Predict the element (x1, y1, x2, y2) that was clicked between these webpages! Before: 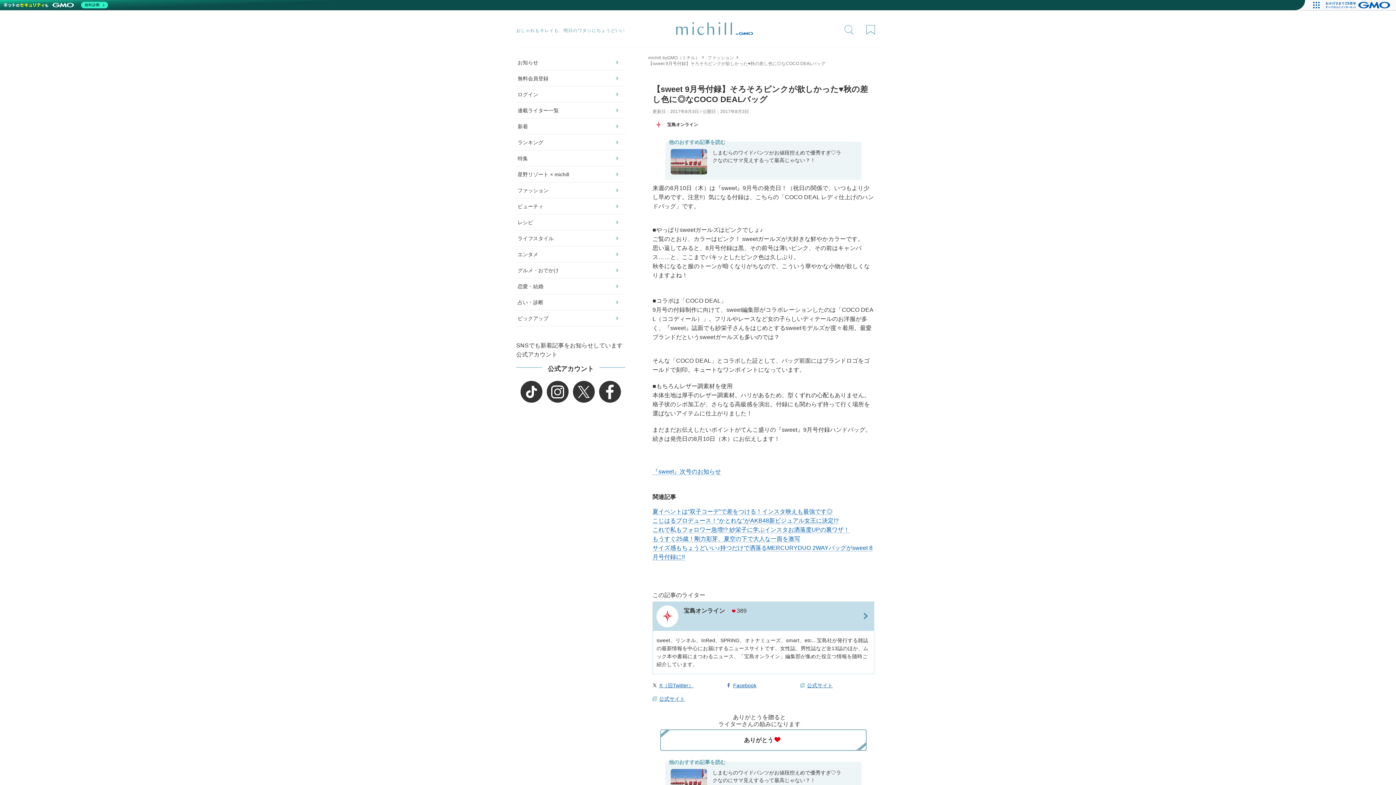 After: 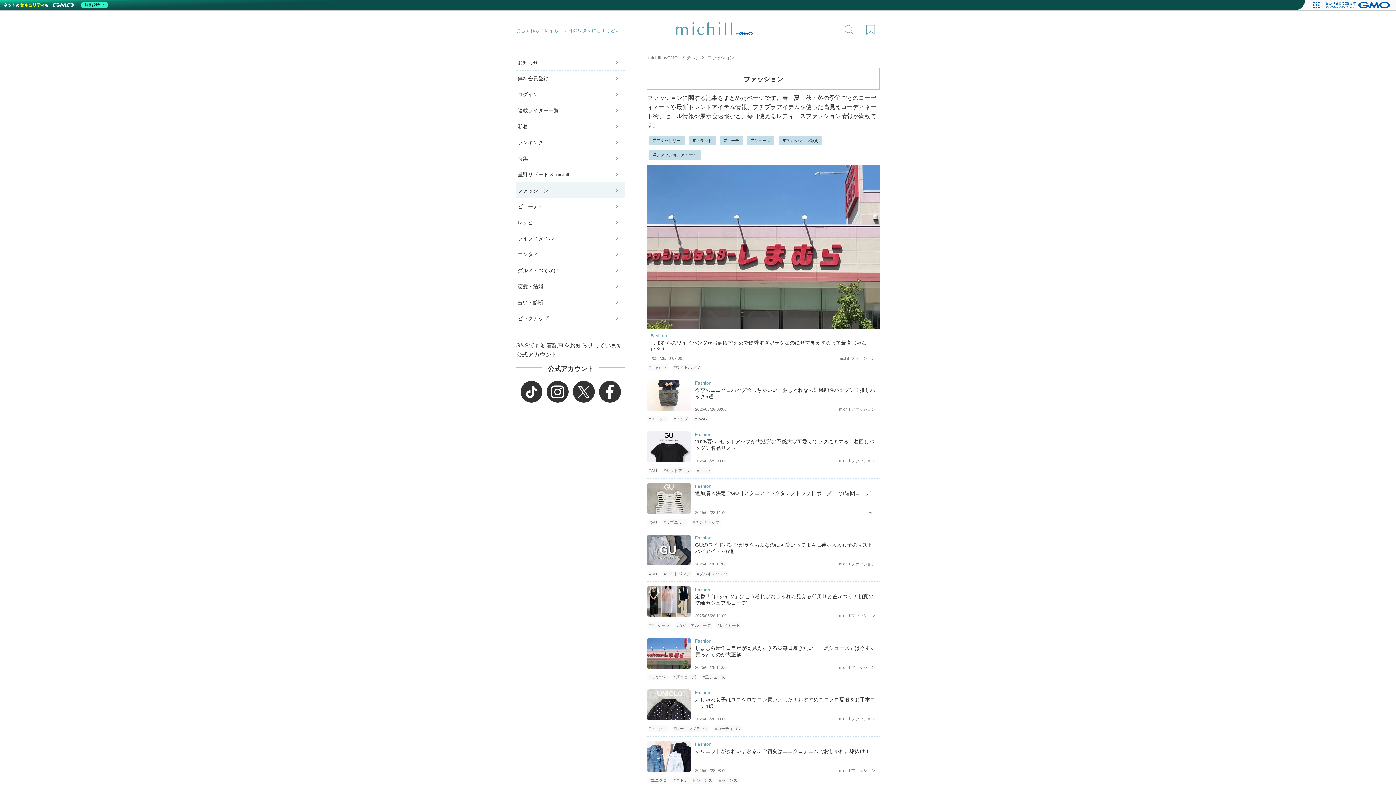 Action: bbox: (707, 55, 734, 60) label: ファッション